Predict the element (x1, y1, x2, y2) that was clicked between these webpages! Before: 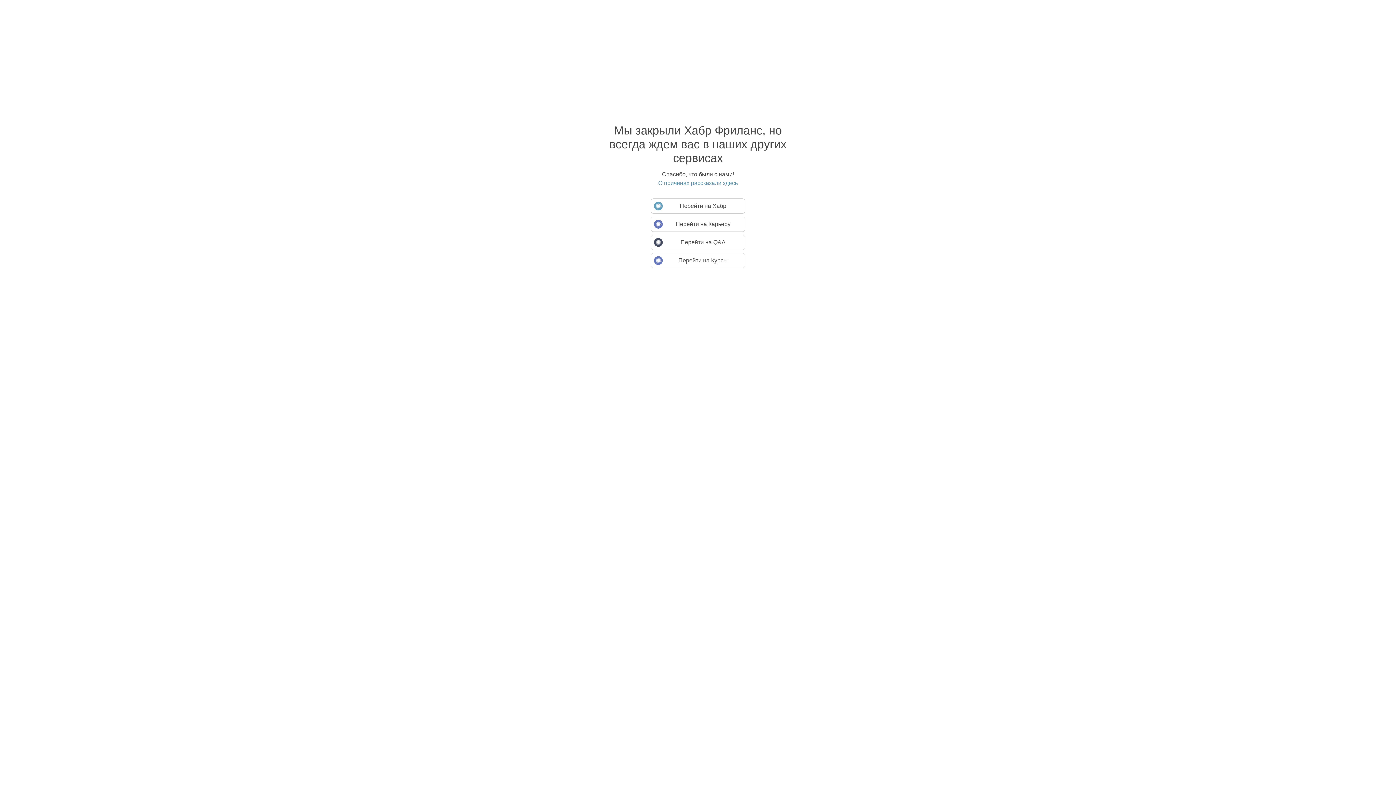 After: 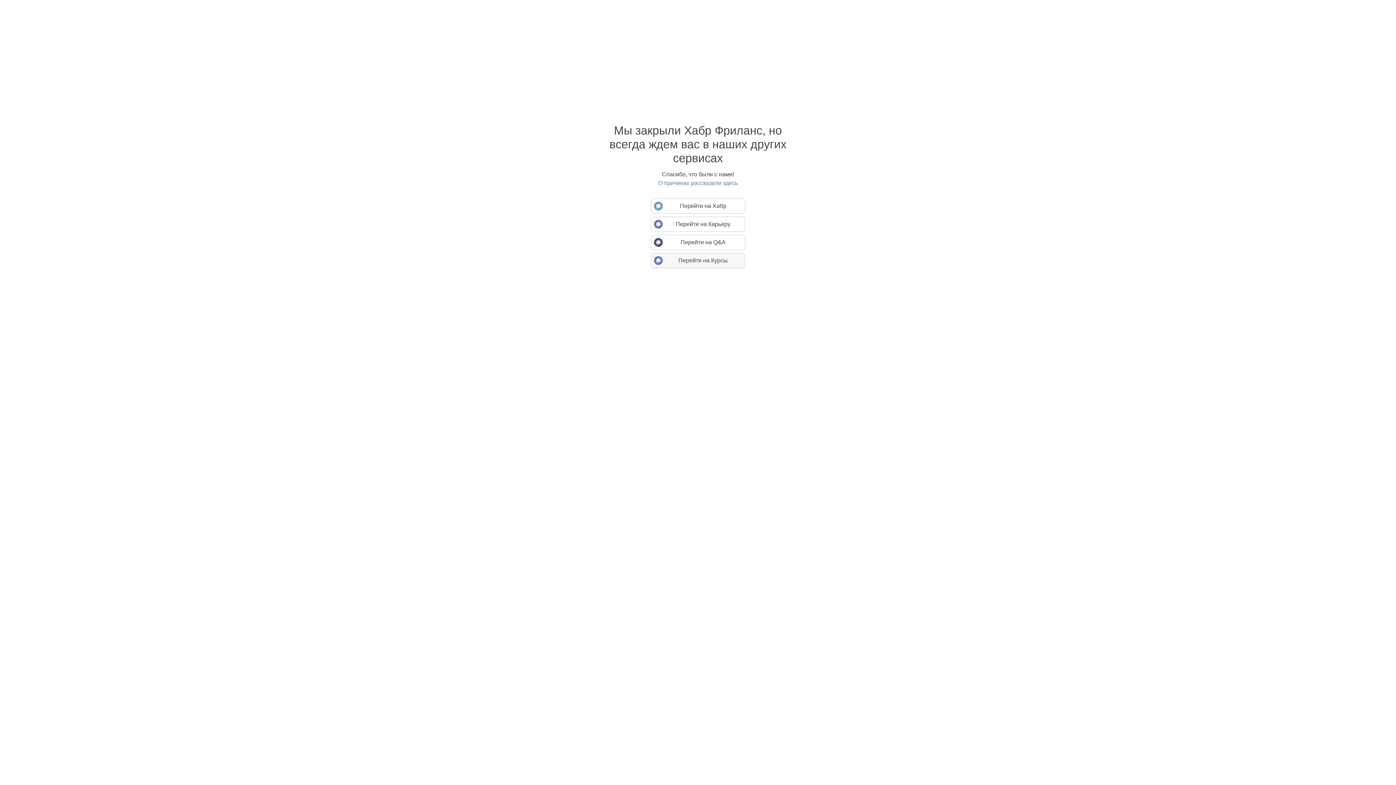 Action: bbox: (650, 253, 745, 268) label: Перейти на Курсы